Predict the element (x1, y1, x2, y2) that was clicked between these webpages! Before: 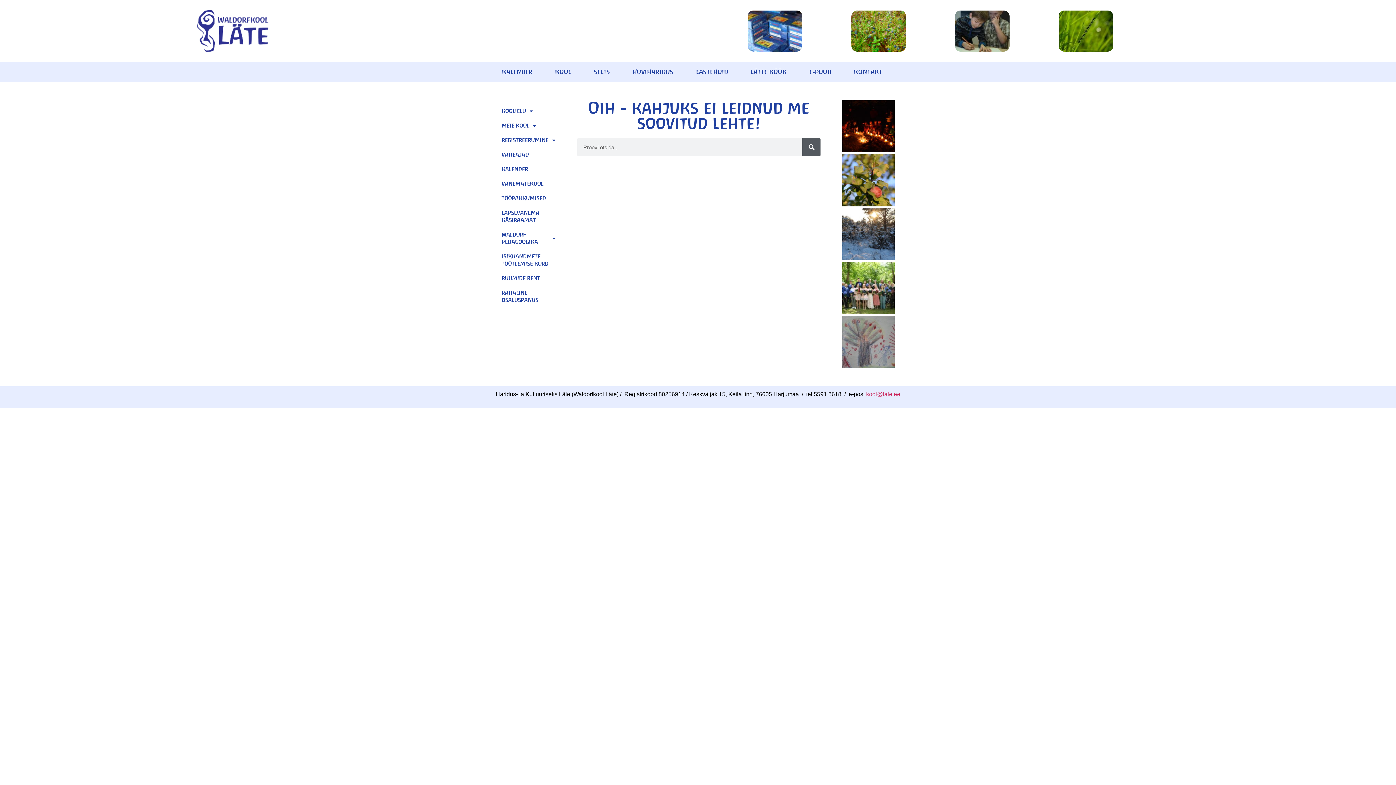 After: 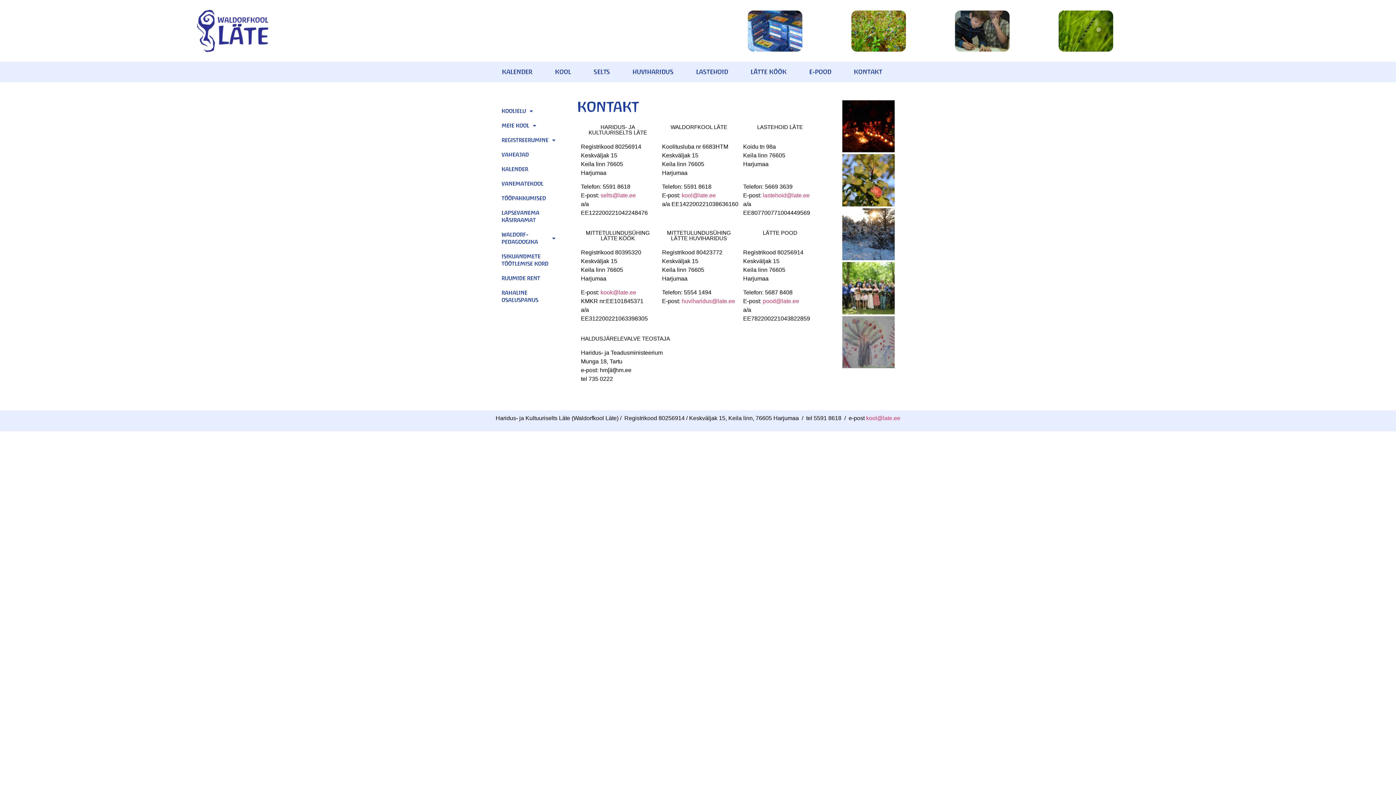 Action: bbox: (842, 61, 893, 82) label: KONTAKT